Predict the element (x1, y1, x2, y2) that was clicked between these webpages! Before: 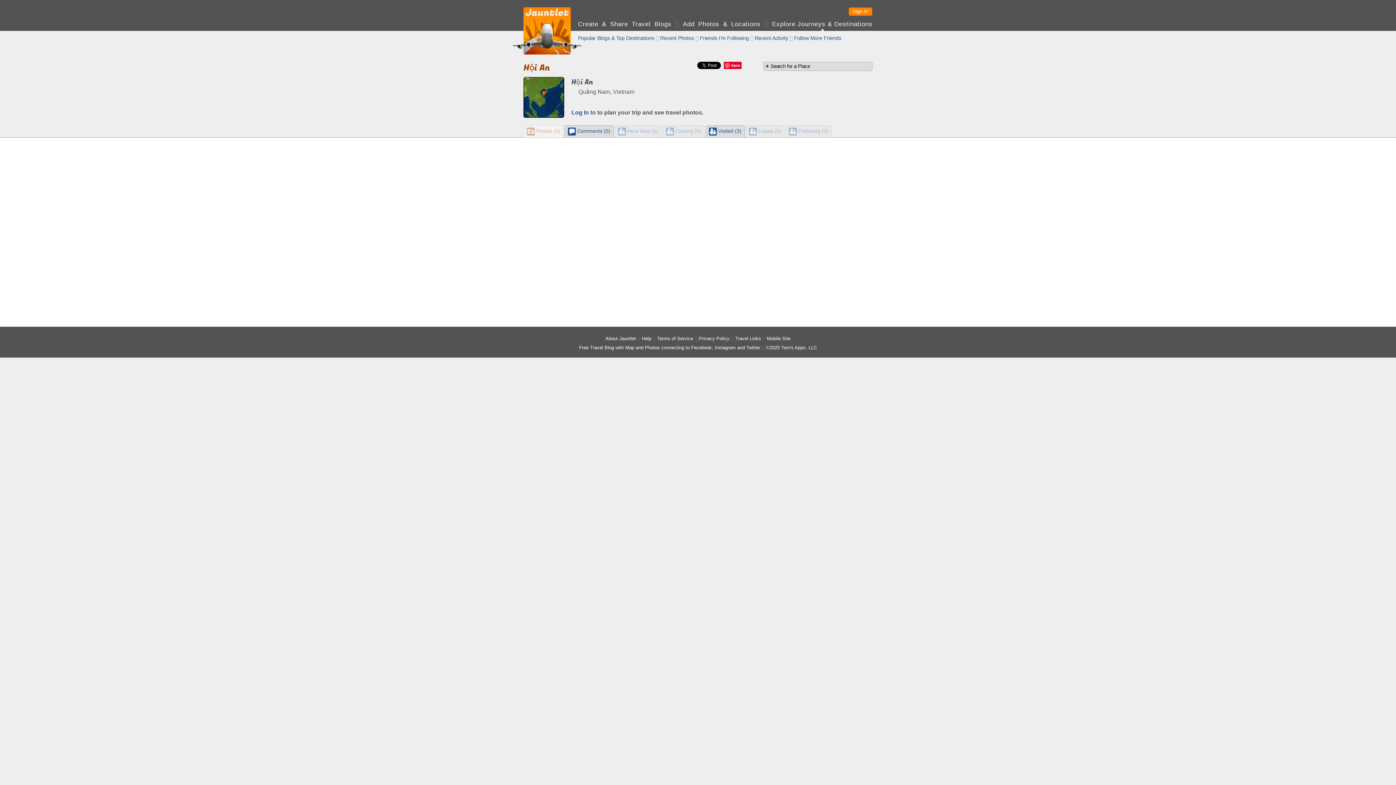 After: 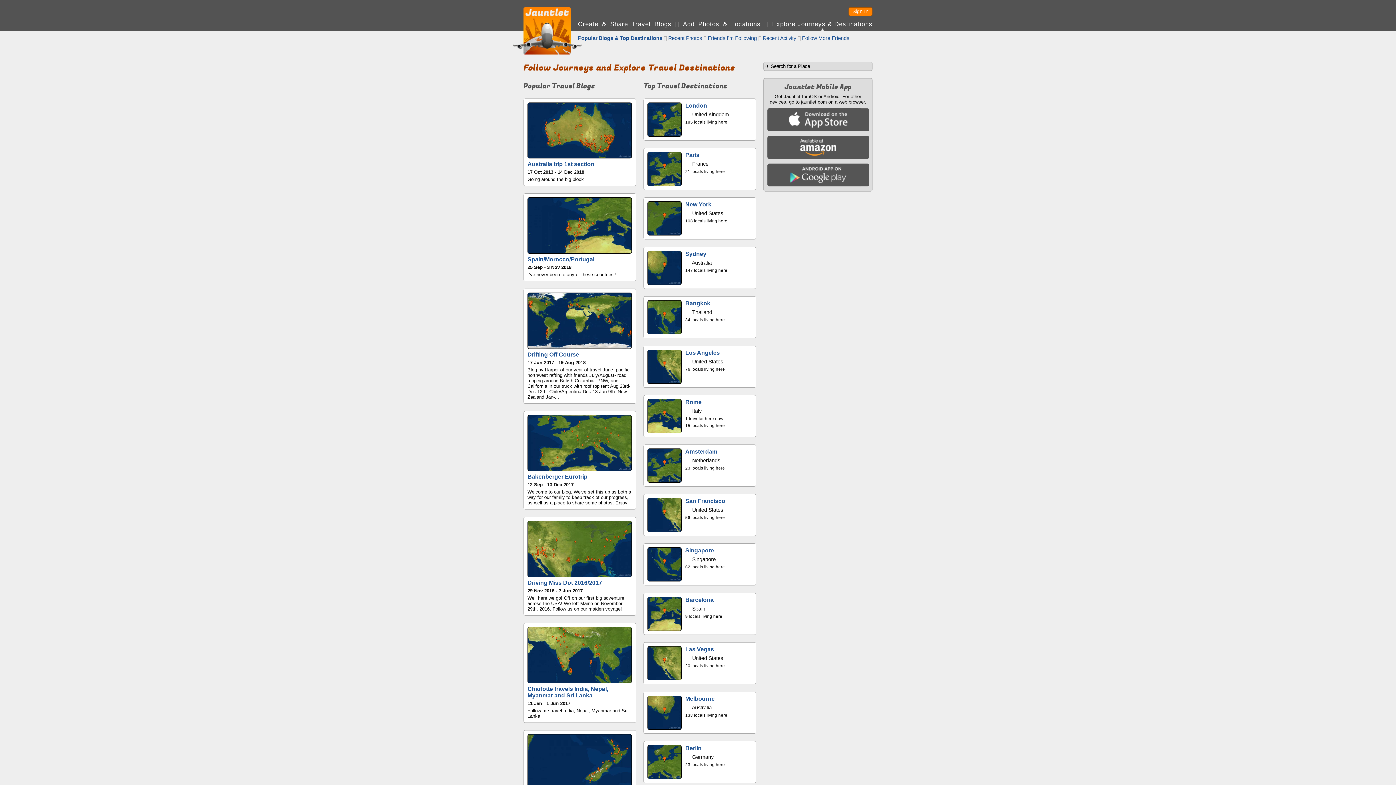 Action: bbox: (772, 20, 872, 31) label: Explore Journeys & Destinations